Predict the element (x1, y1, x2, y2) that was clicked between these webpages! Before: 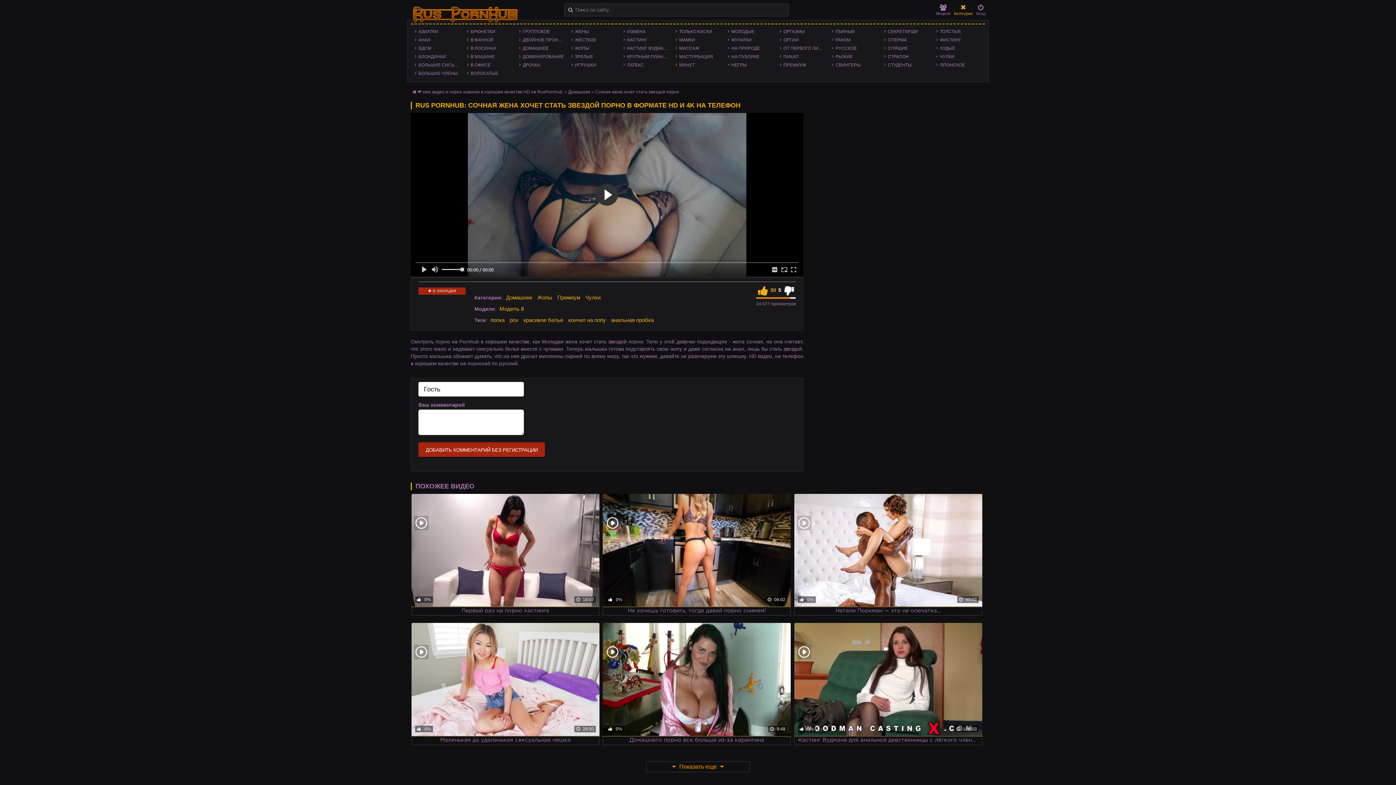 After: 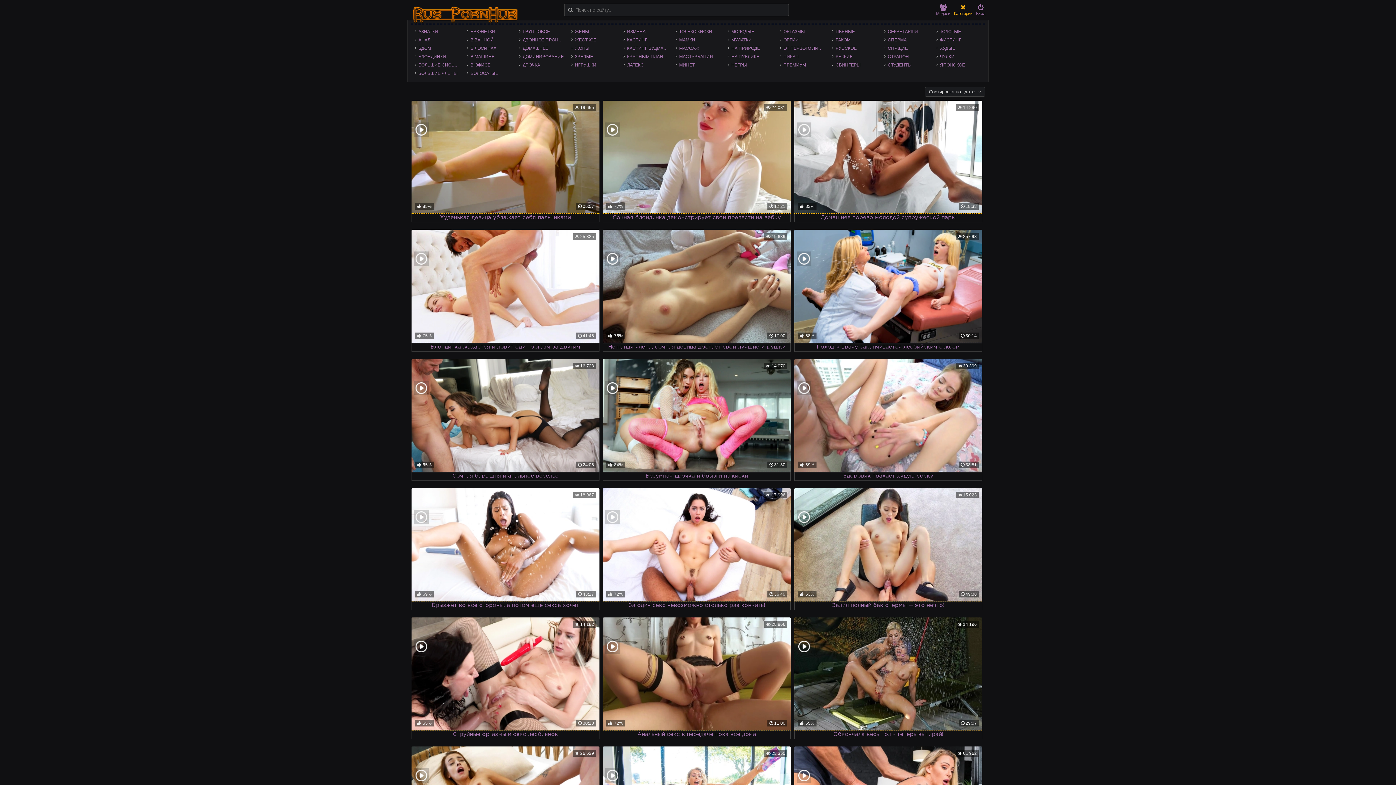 Action: bbox: (780, 28, 828, 35) label: ОРГАЗМЫ